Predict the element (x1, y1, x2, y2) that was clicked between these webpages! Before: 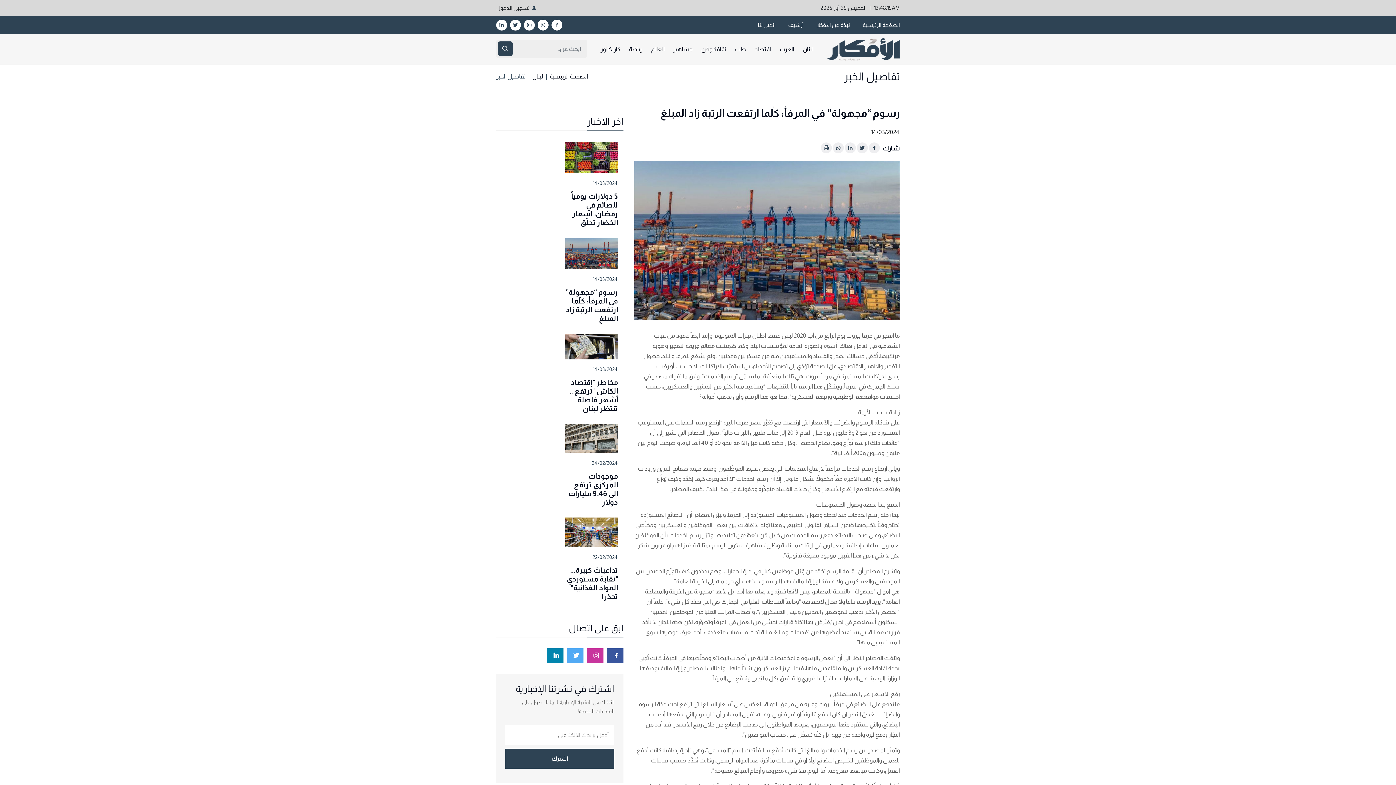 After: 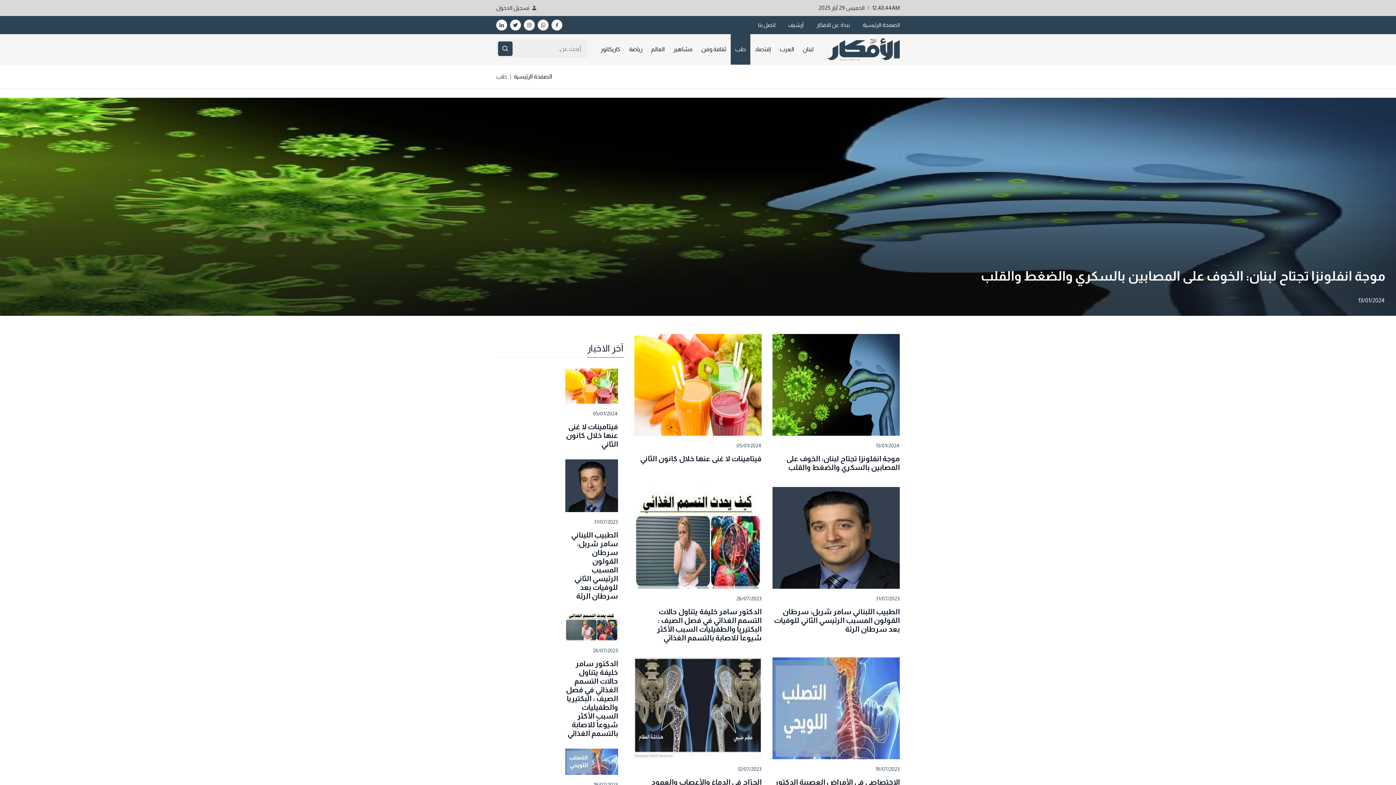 Action: bbox: (730, 34, 750, 64) label: طب